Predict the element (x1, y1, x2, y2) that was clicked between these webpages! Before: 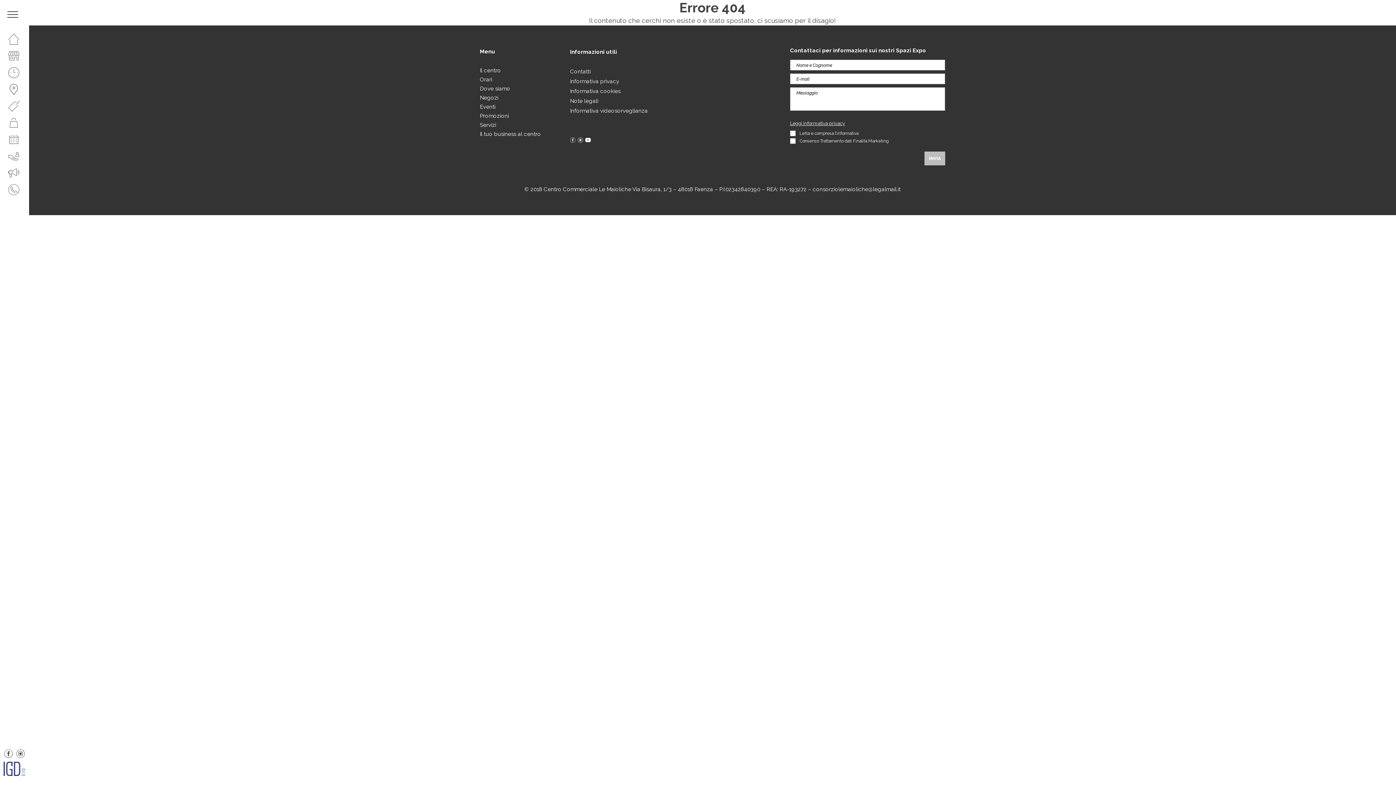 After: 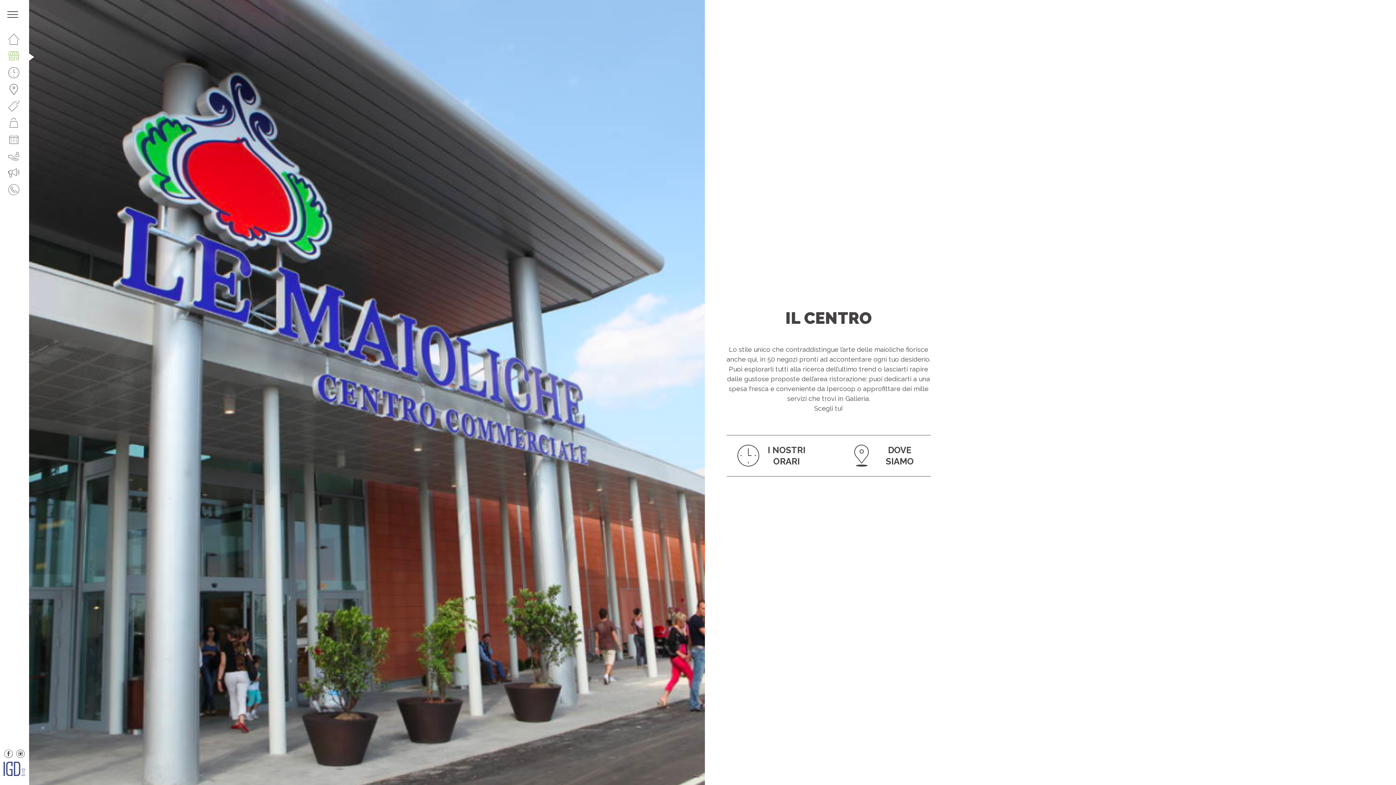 Action: bbox: (480, 67, 501, 73) label: Il centro